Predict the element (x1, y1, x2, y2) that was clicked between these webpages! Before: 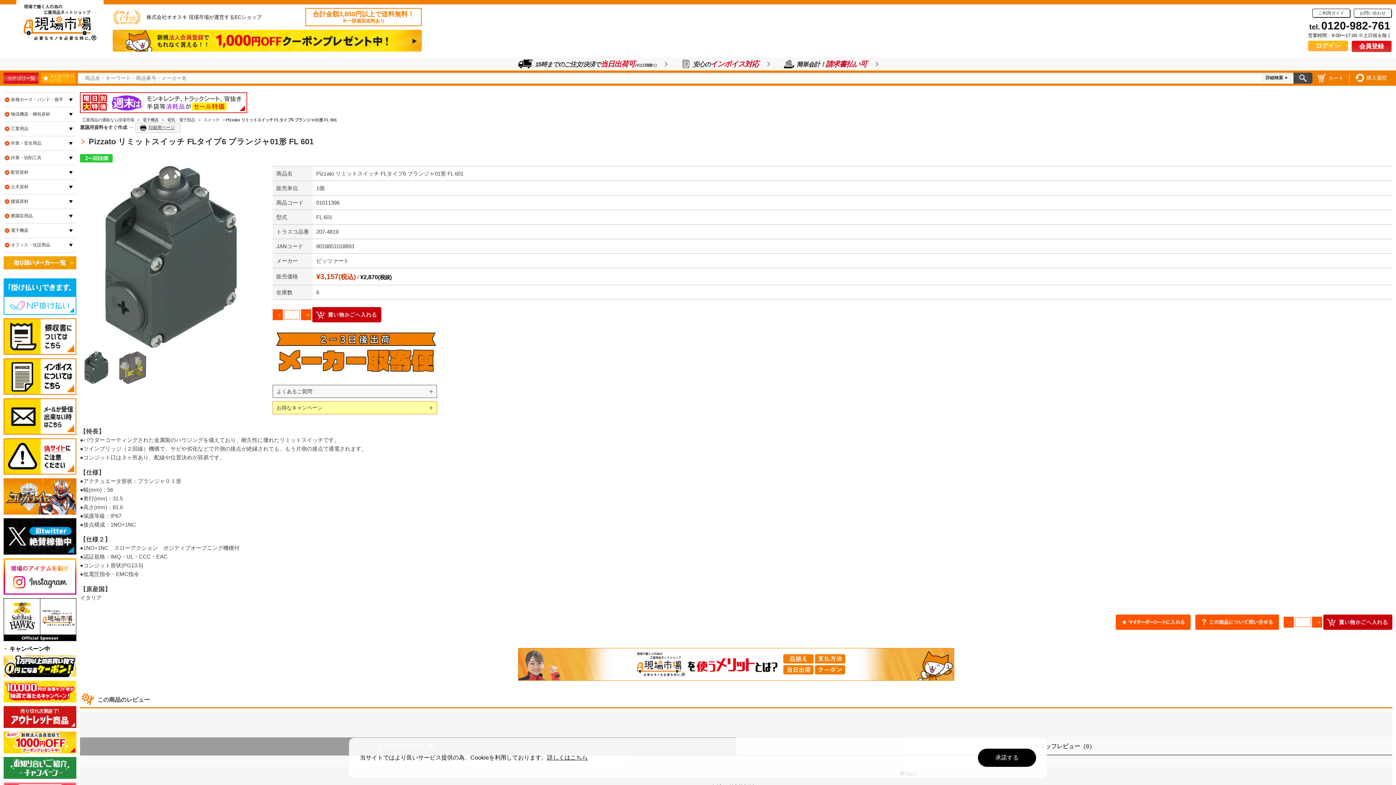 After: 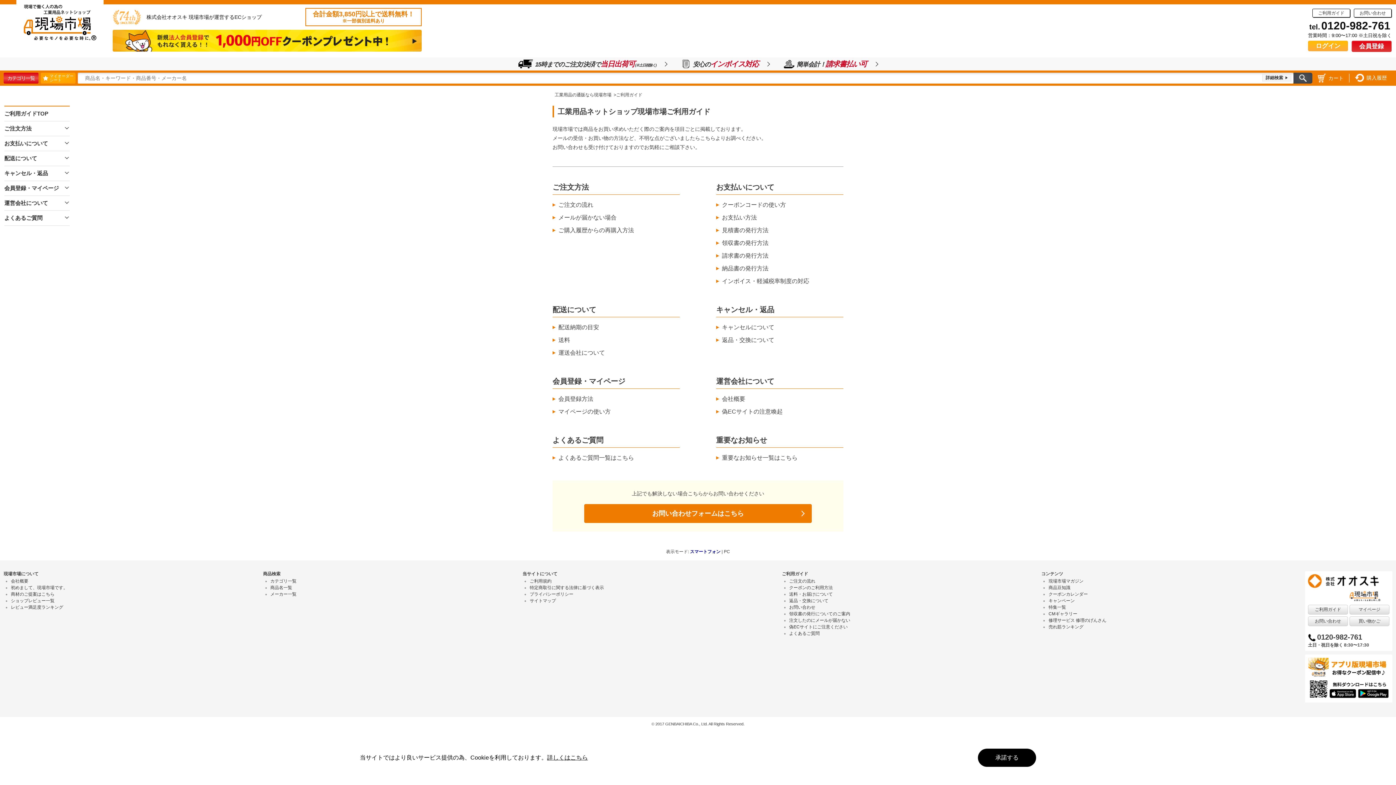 Action: bbox: (1312, 8, 1350, 17) label: ご利用ガイド